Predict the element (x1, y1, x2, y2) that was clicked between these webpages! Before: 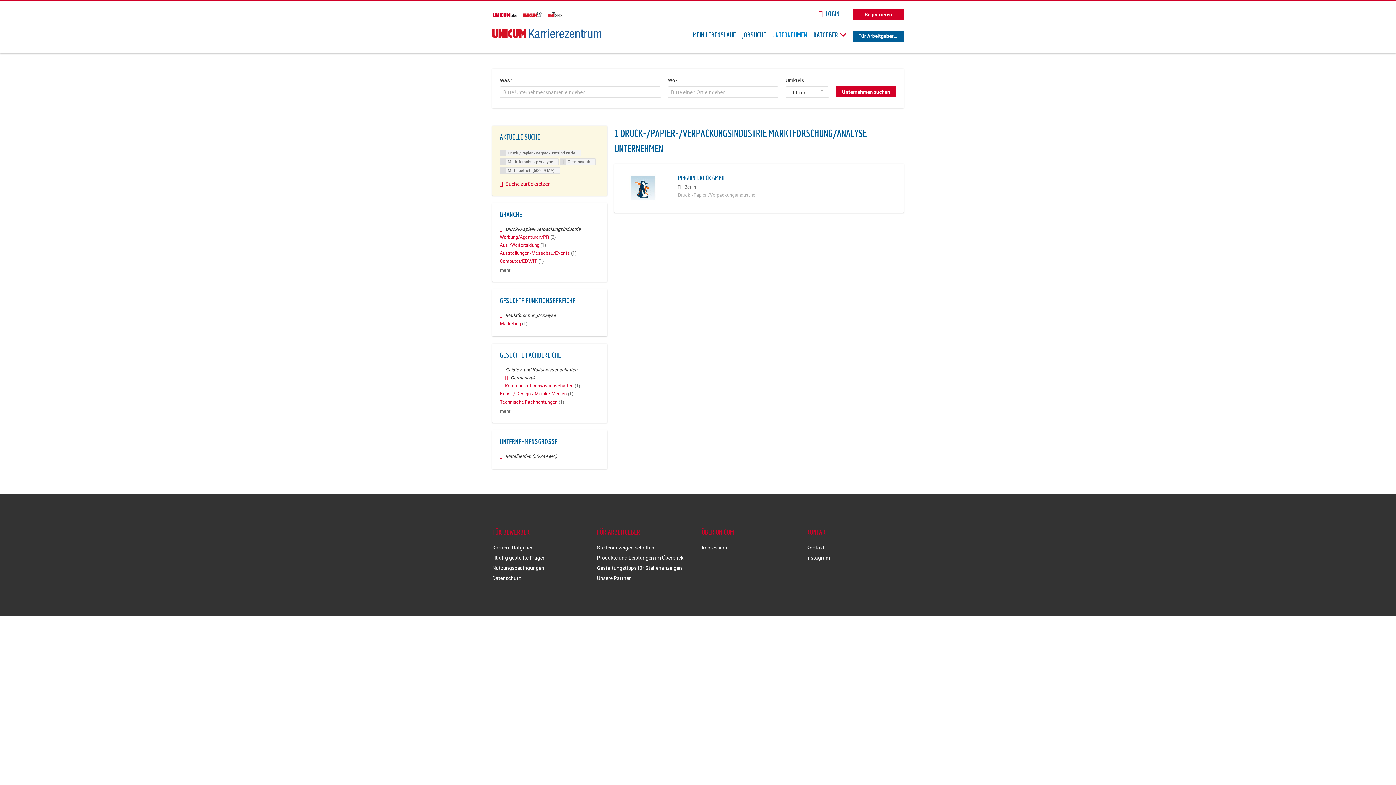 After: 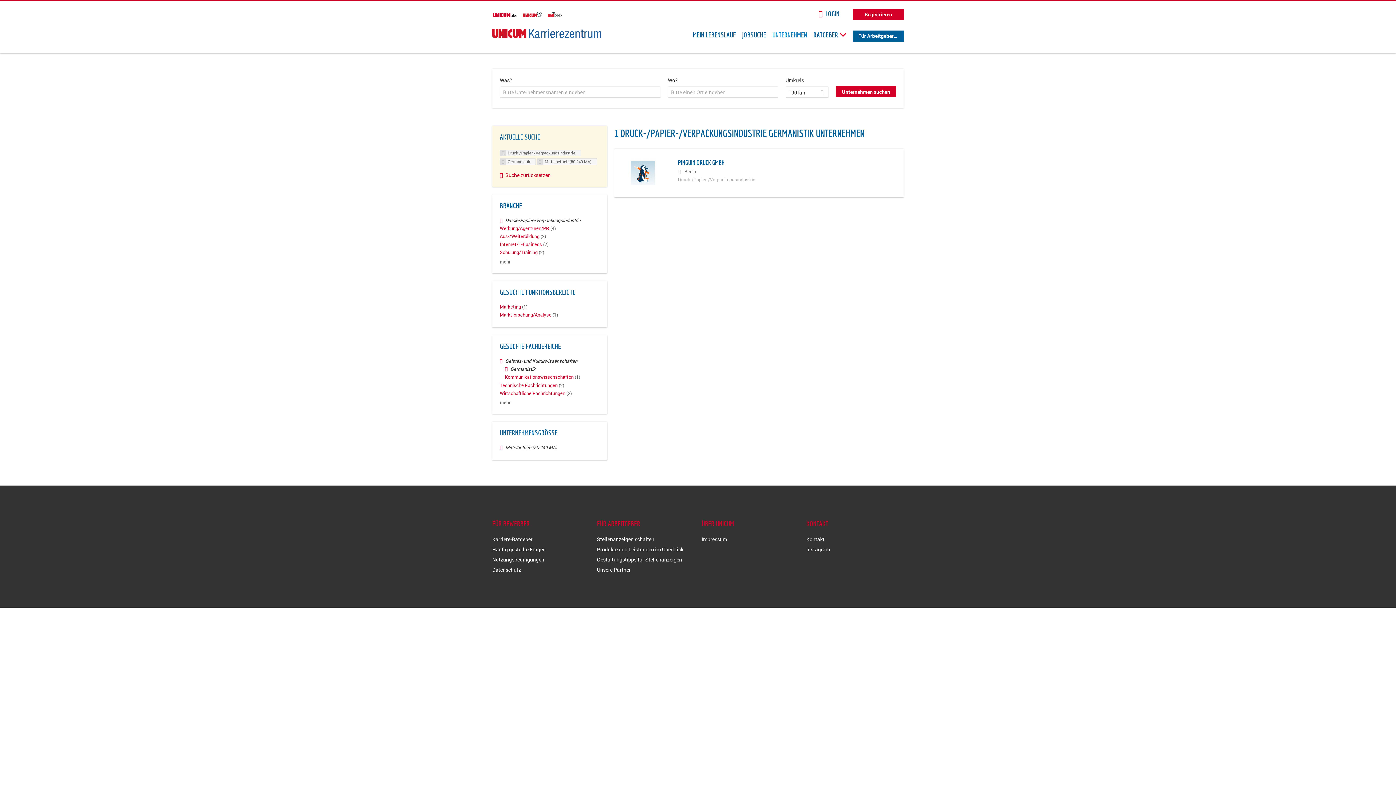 Action: bbox: (500, 158, 506, 164)